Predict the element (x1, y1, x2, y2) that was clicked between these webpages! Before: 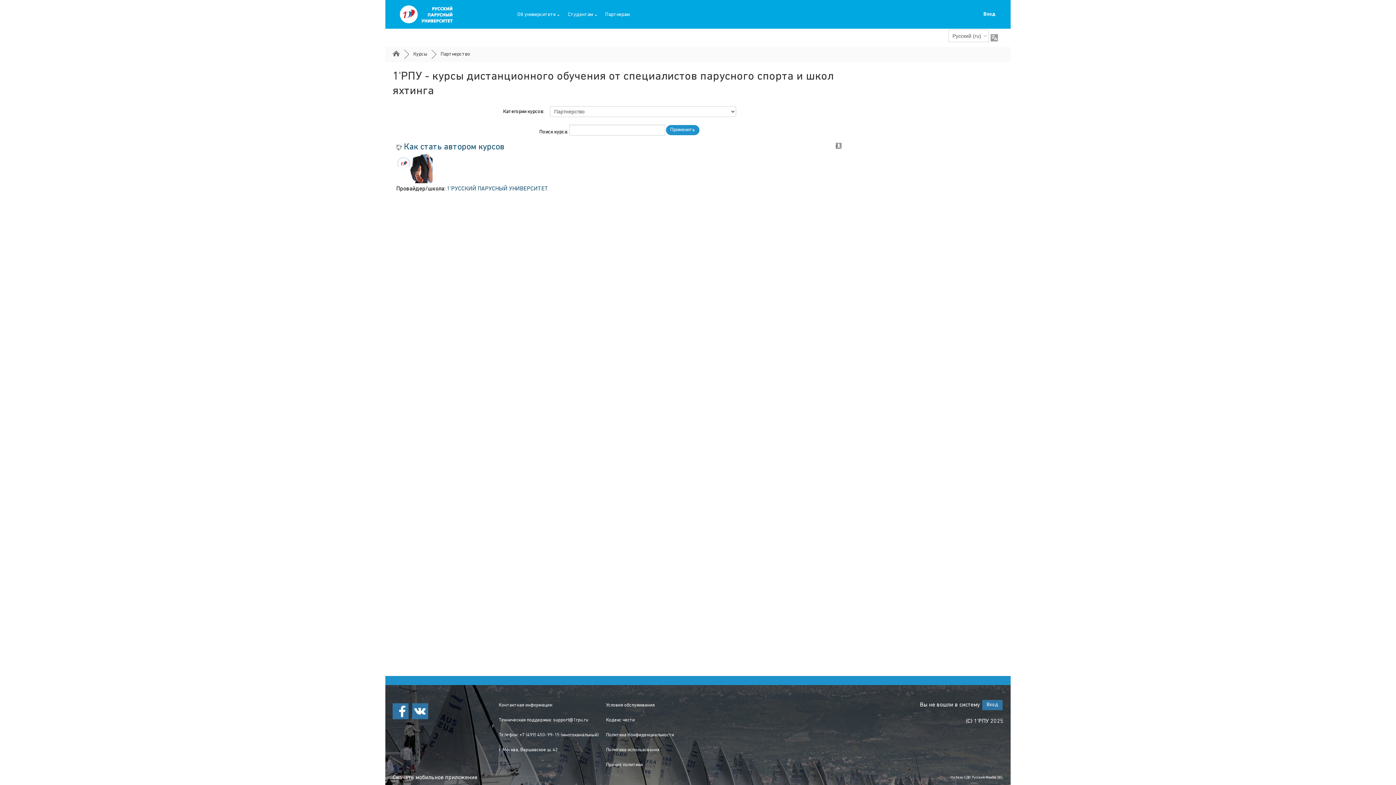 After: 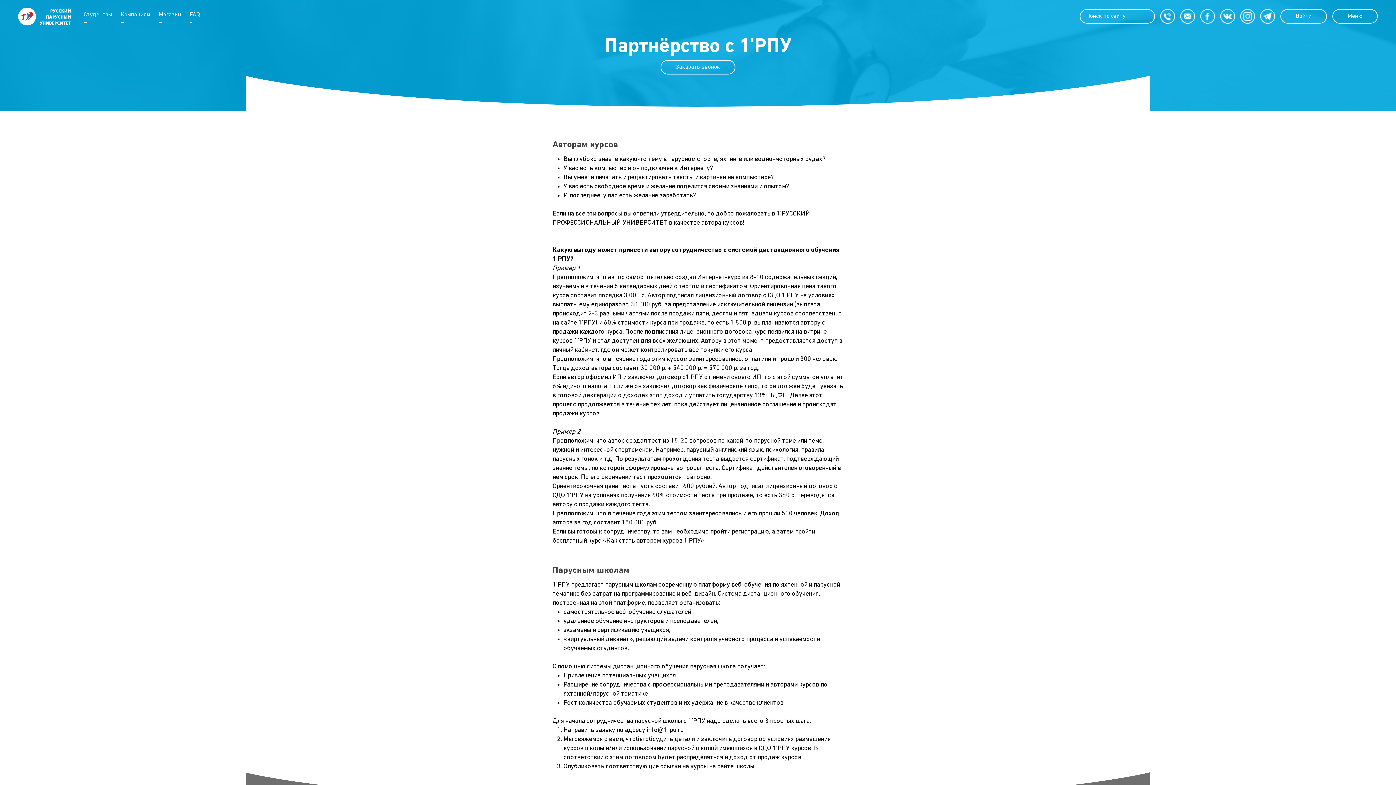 Action: label: Партнерам bbox: (602, 9, 633, 20)